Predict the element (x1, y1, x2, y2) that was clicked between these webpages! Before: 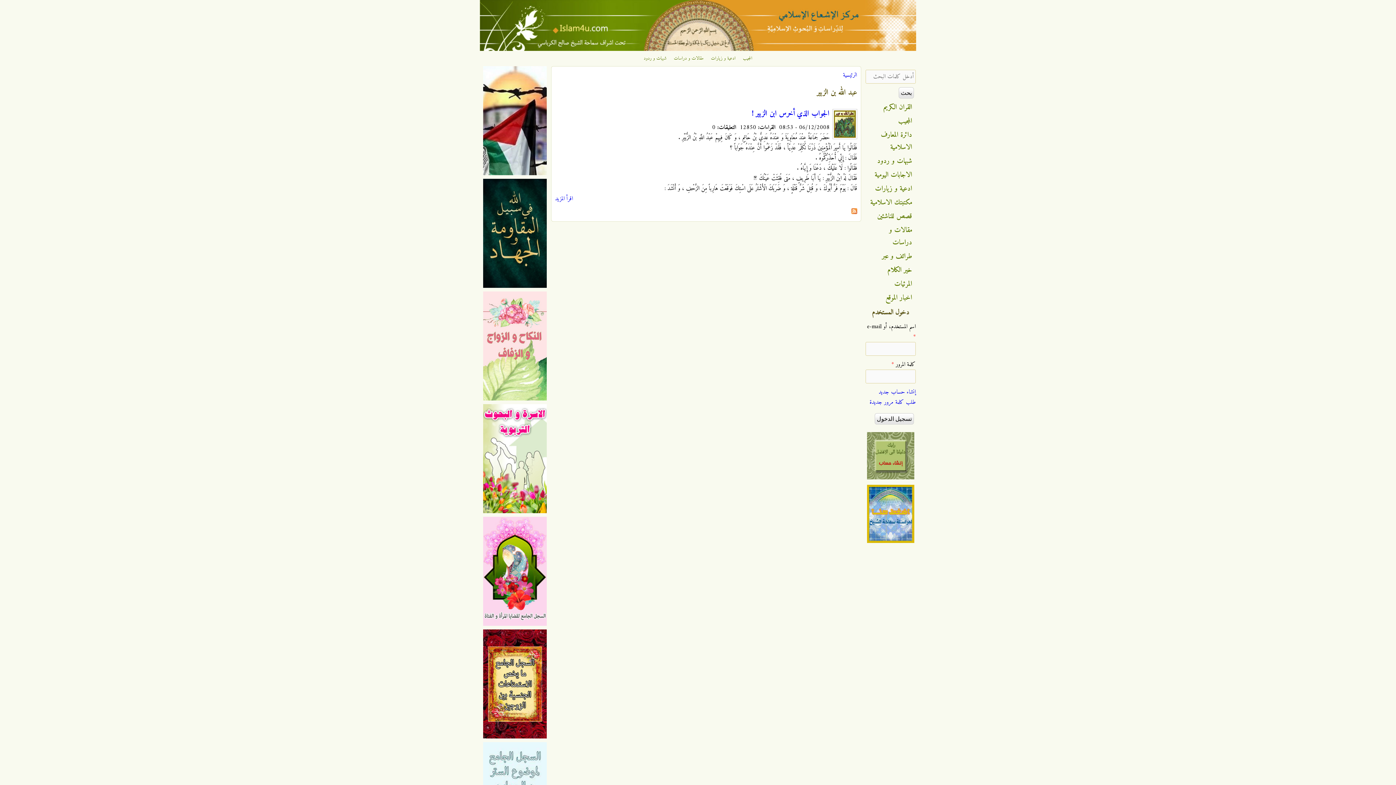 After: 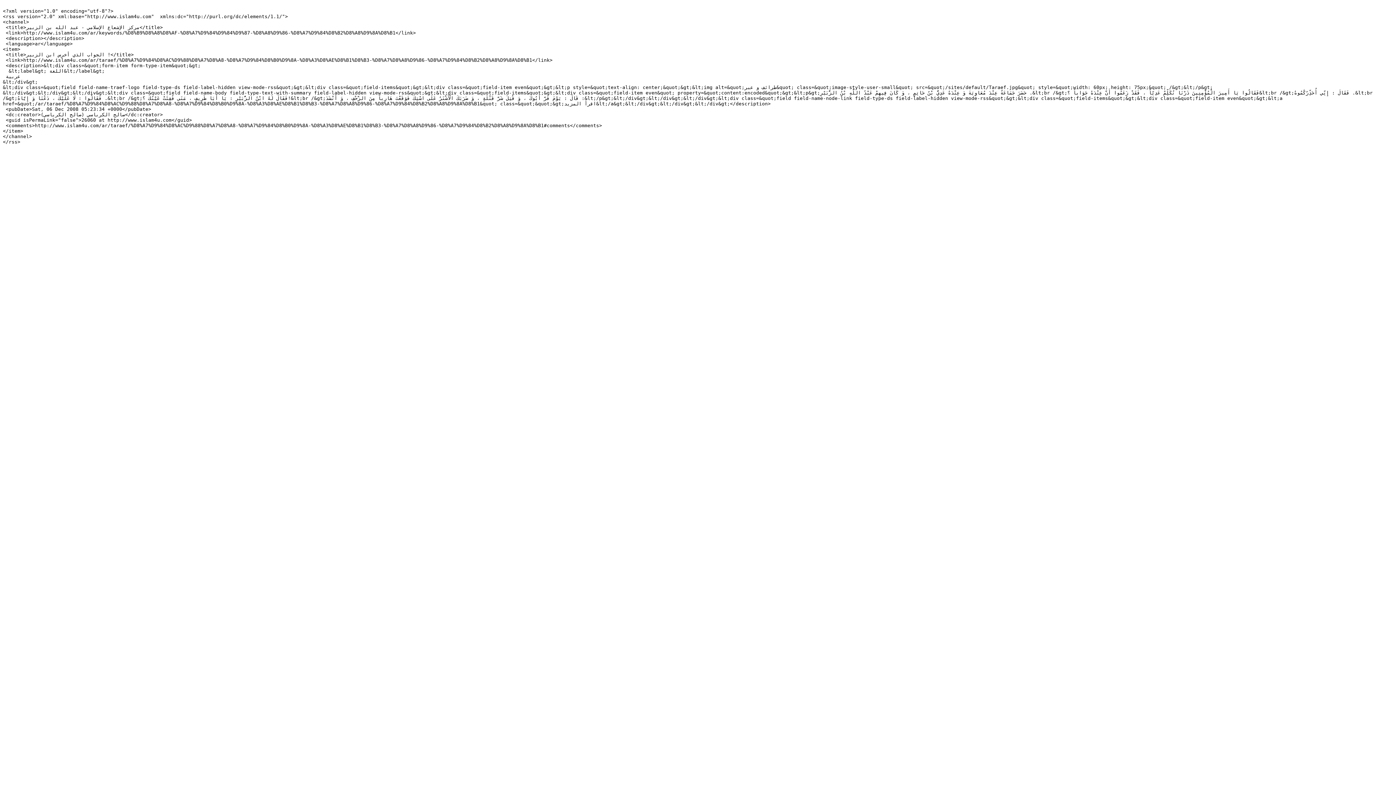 Action: bbox: (851, 207, 857, 217)